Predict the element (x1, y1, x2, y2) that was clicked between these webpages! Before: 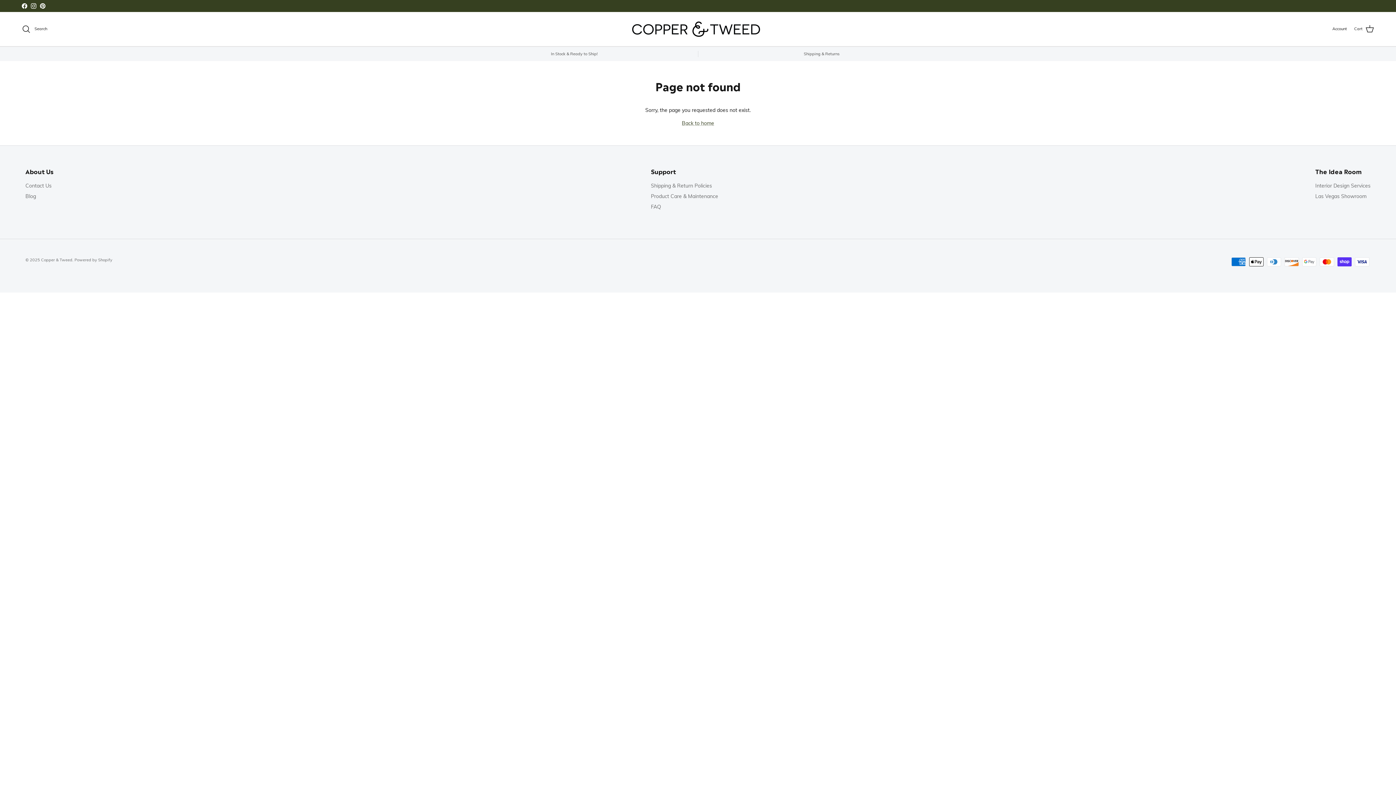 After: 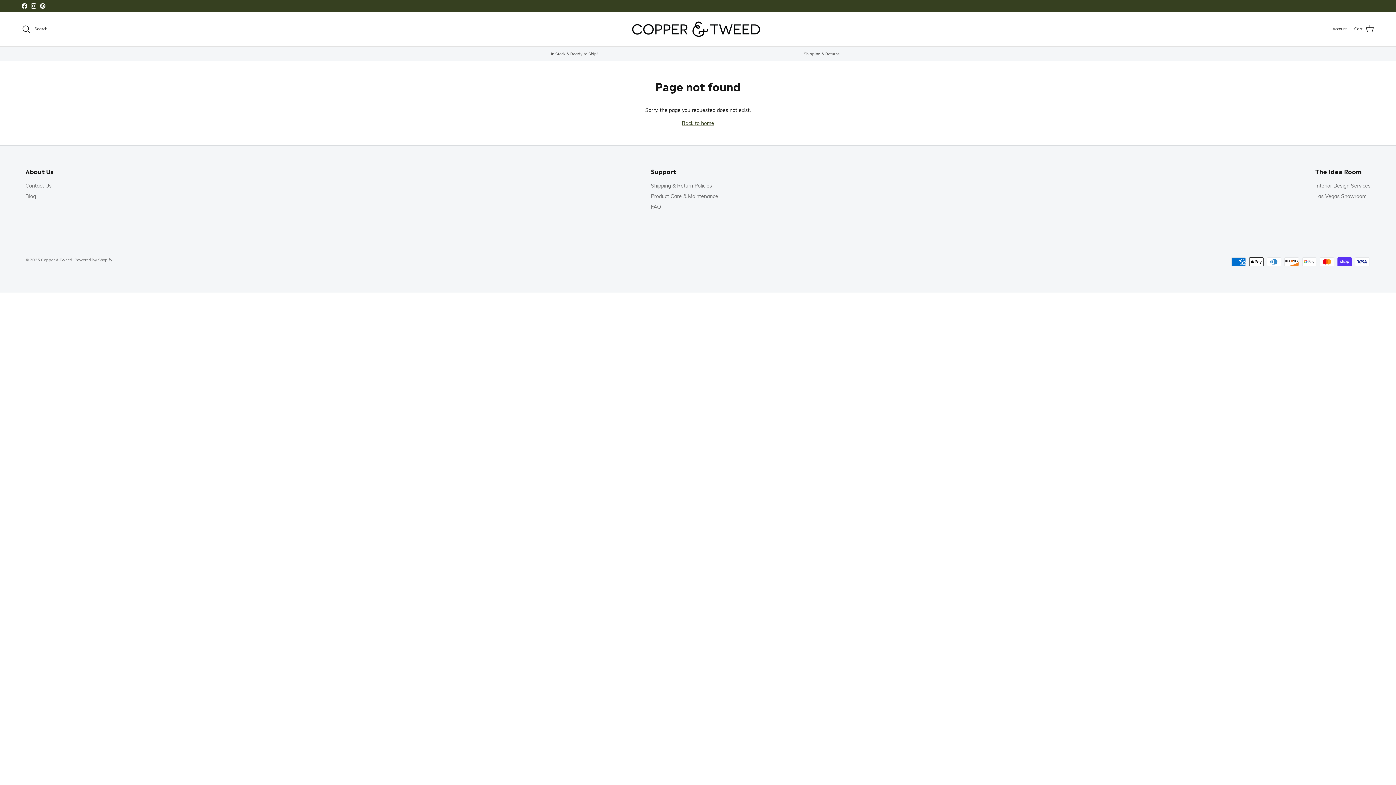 Action: bbox: (21, 3, 27, 8) label: Facebook